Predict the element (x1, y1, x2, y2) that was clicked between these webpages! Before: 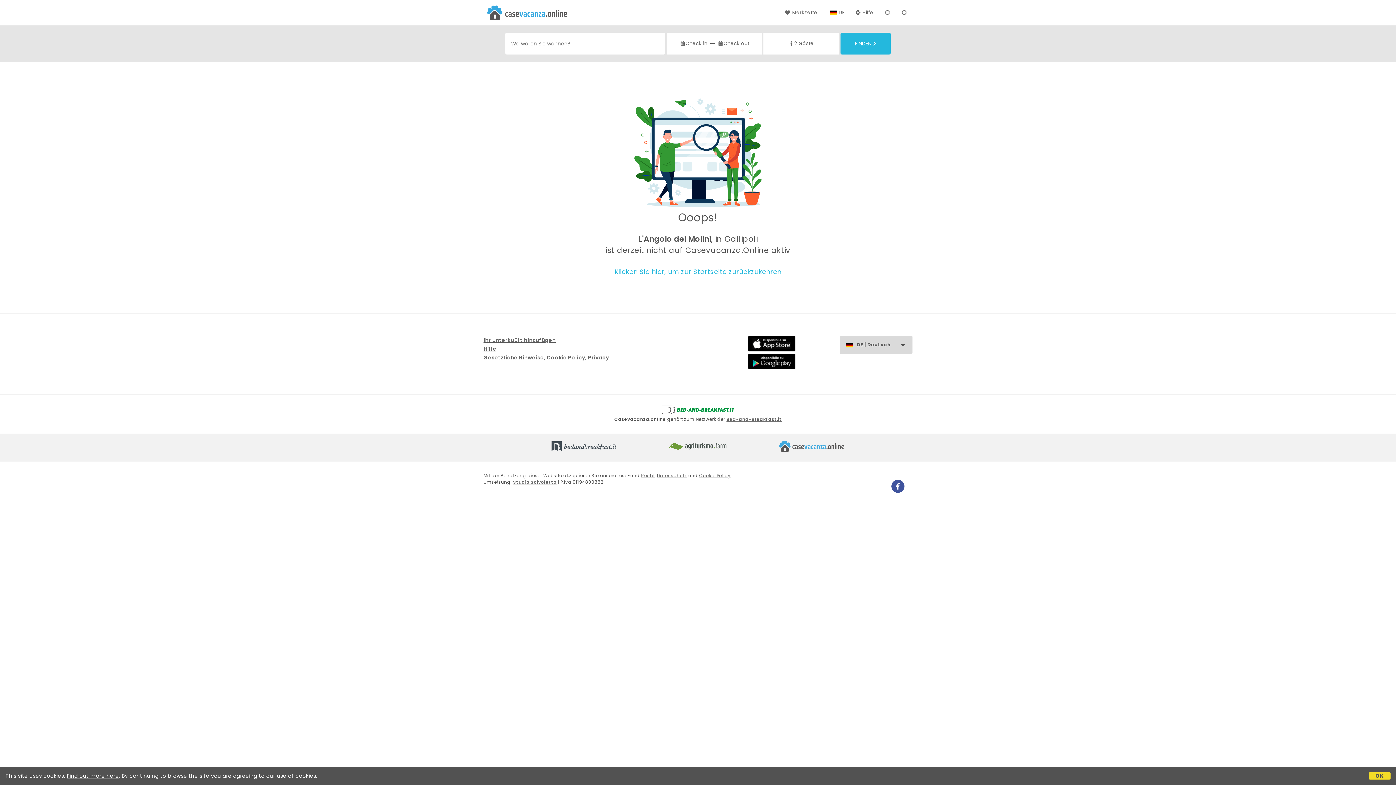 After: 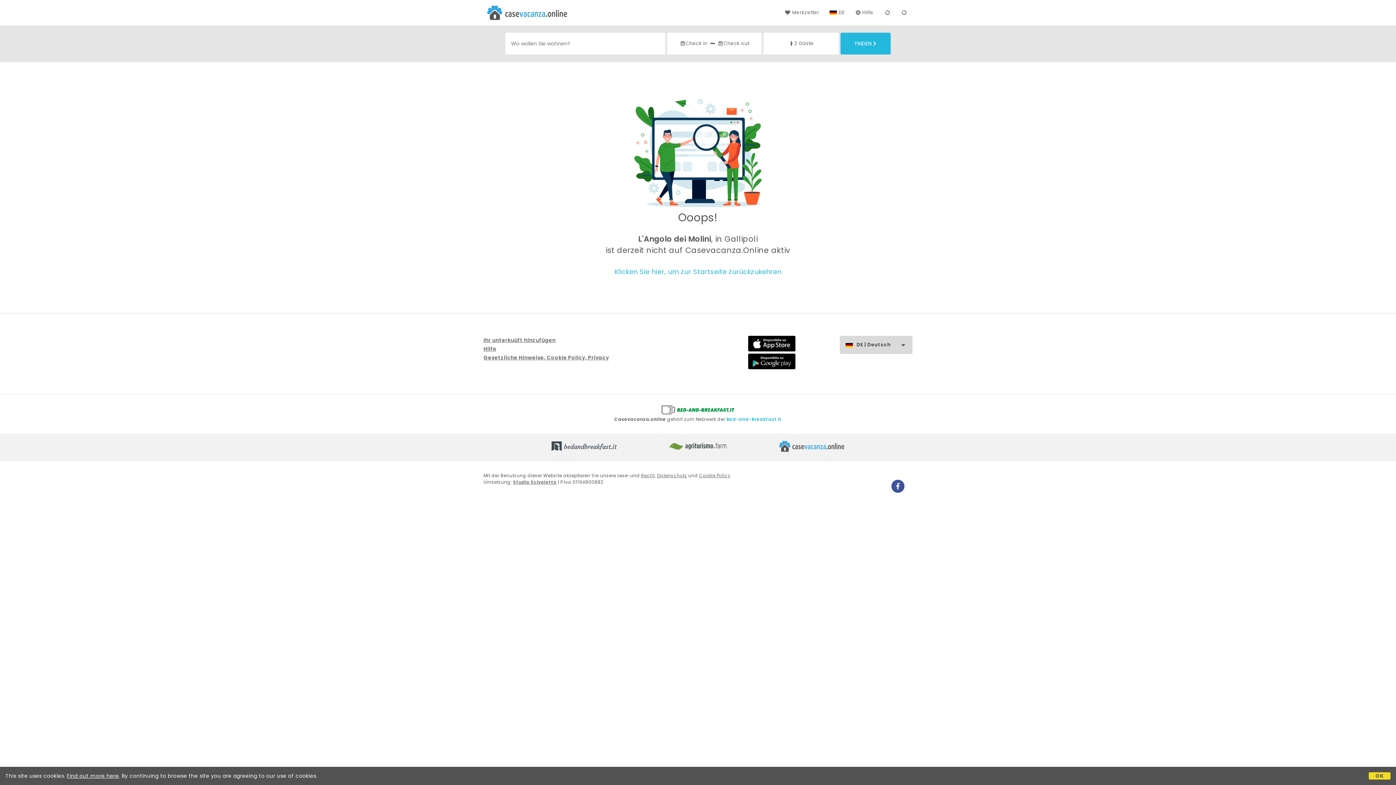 Action: bbox: (726, 416, 781, 422) label: Bed-and-Breakfast.it